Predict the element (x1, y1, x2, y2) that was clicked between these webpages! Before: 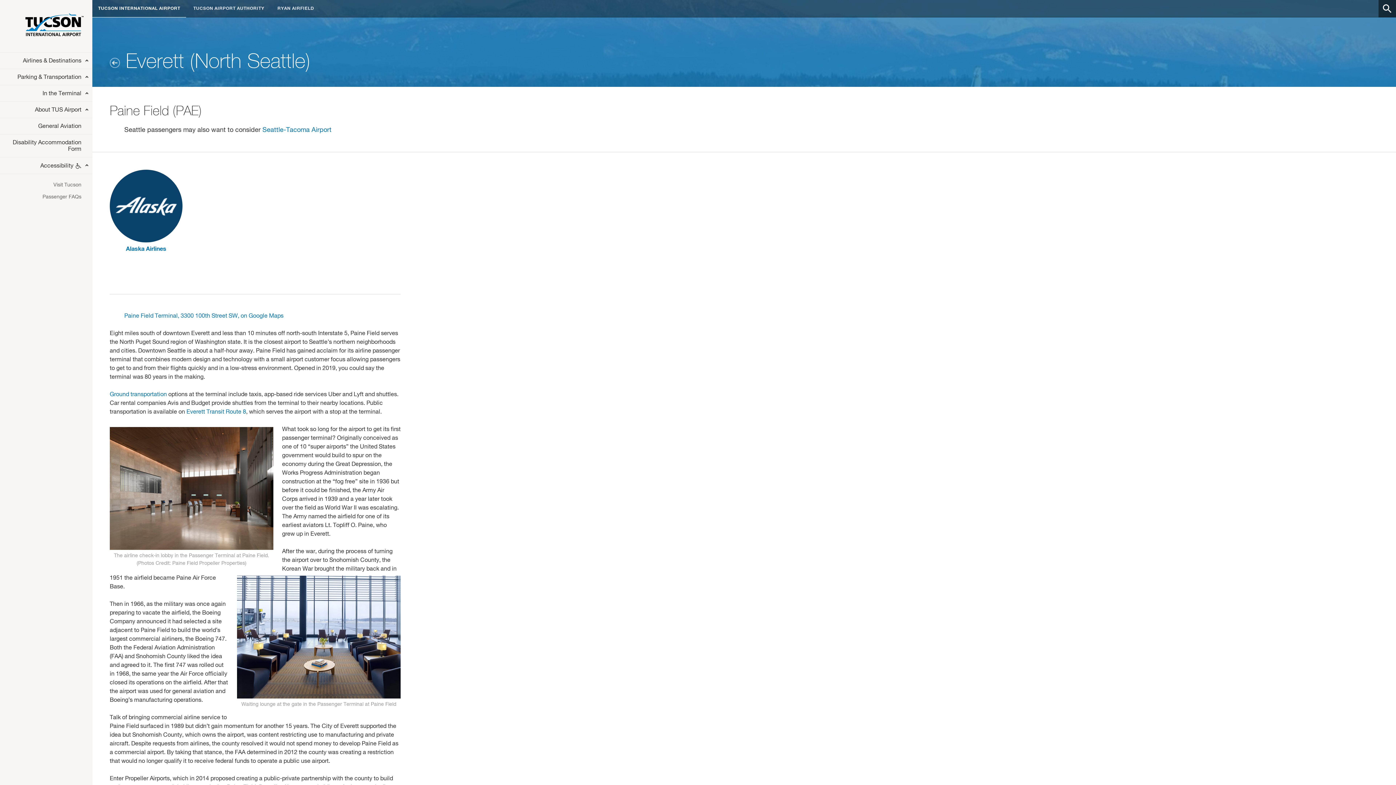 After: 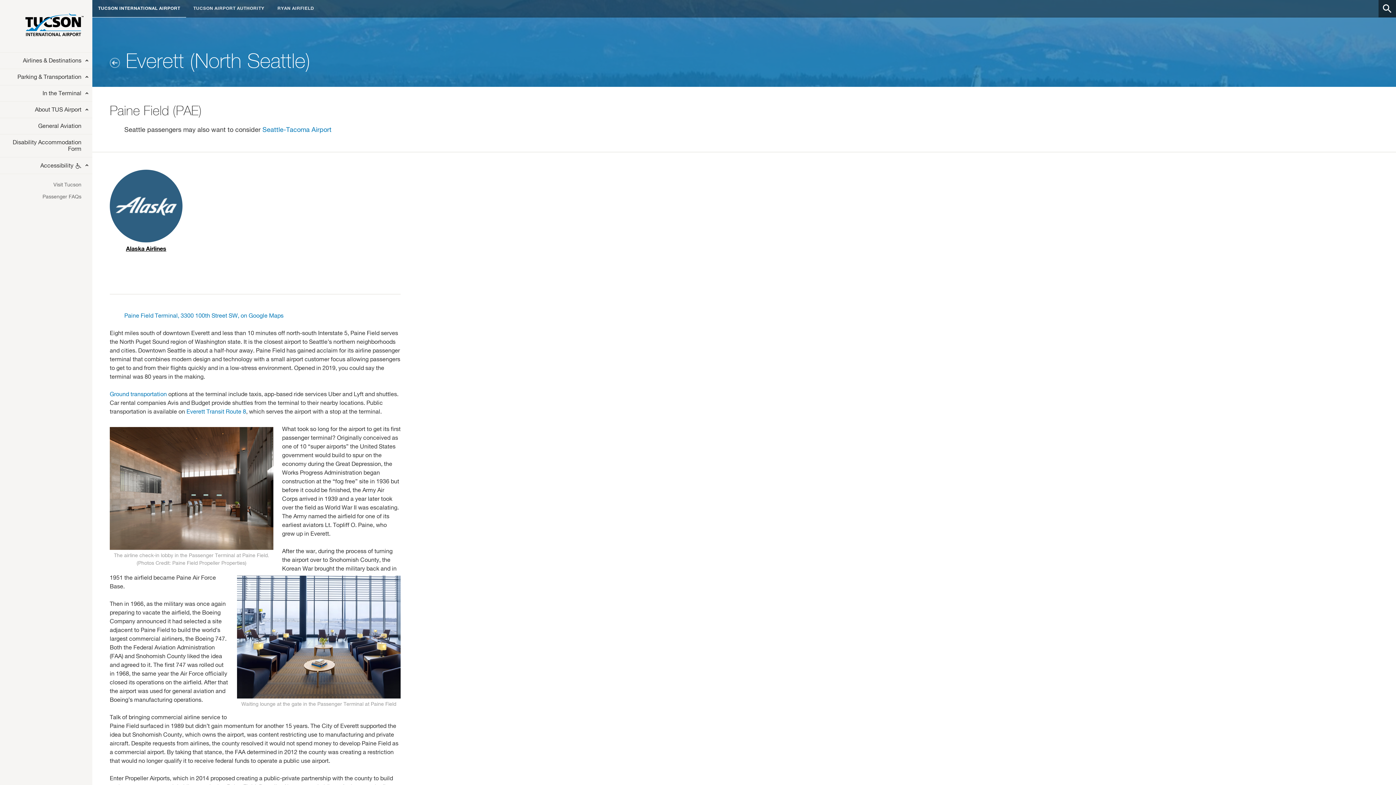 Action: bbox: (109, 169, 182, 252) label: Alaska Airlines